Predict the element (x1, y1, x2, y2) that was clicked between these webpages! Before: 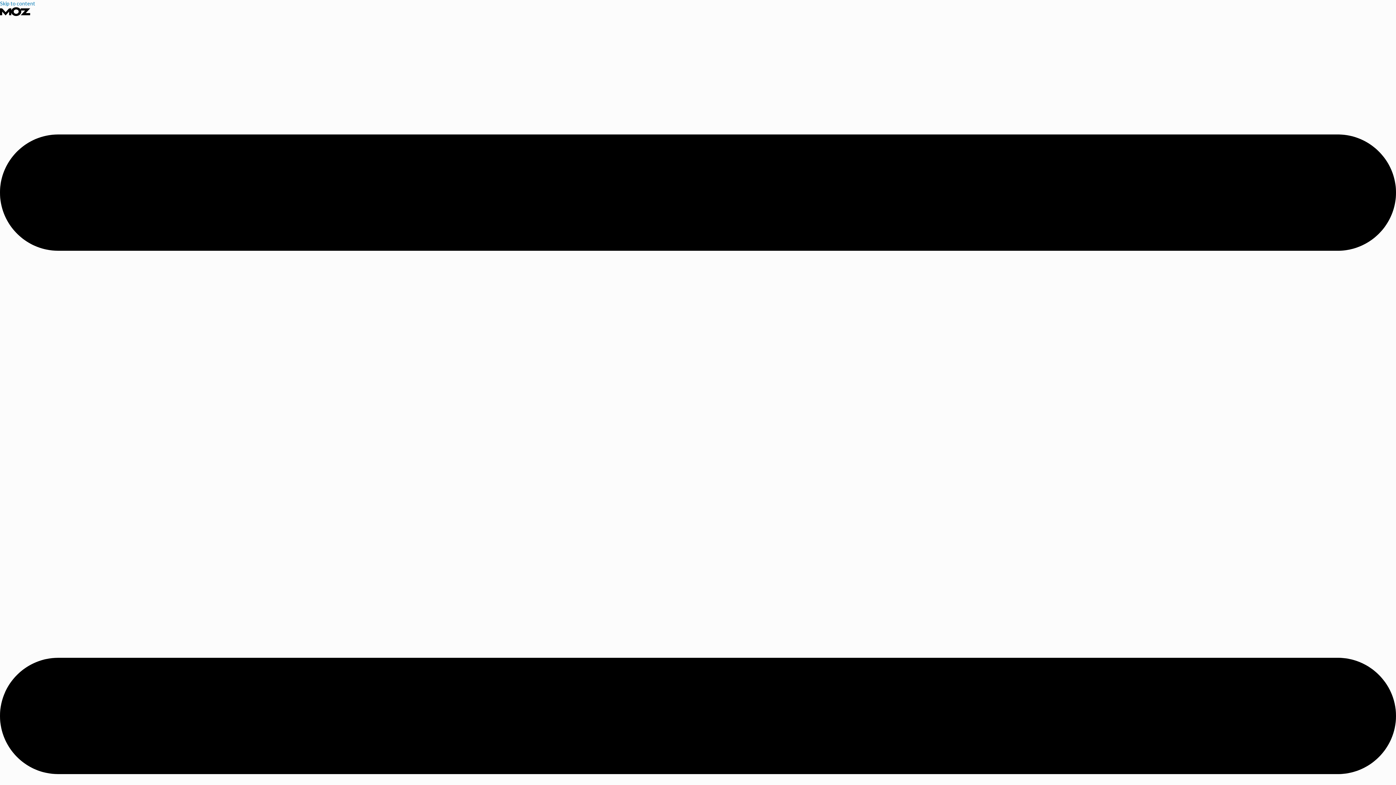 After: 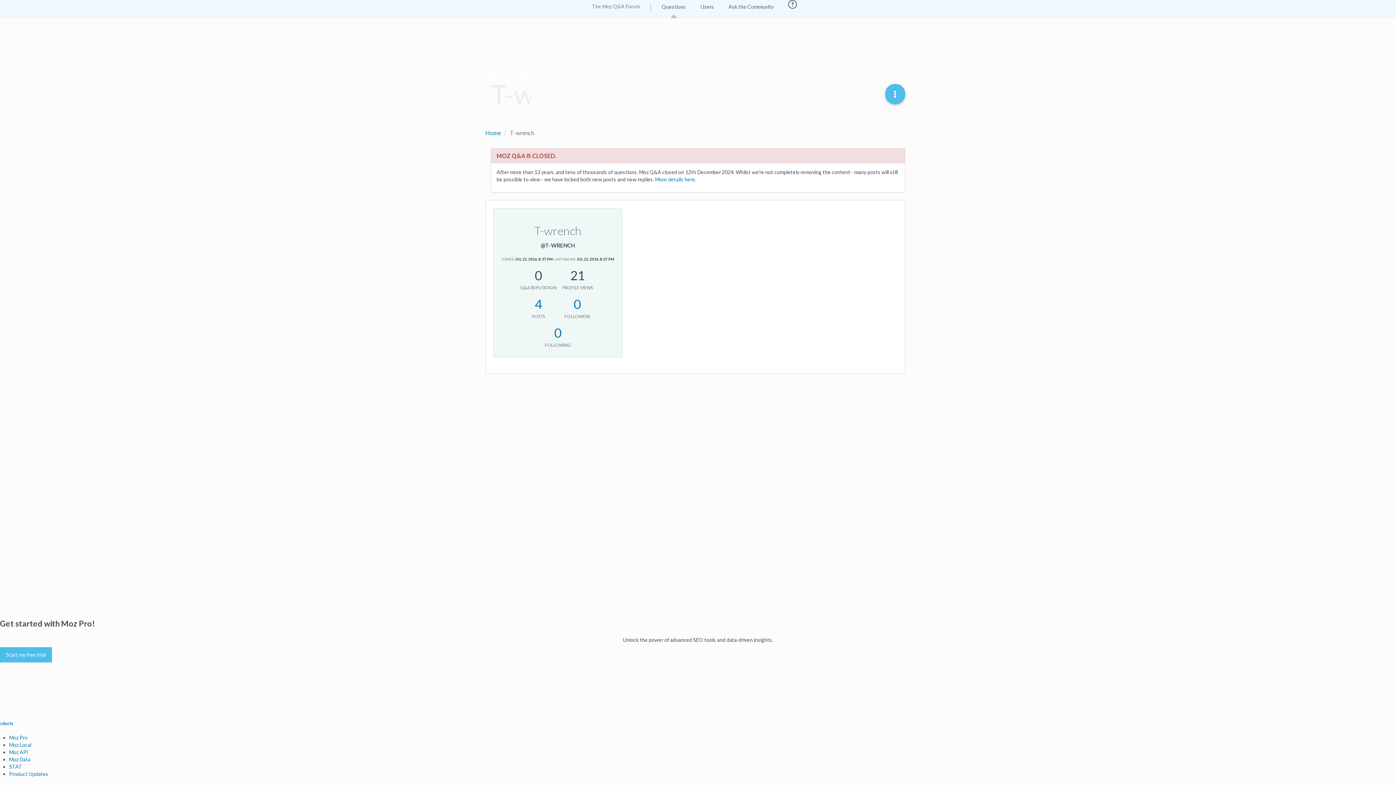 Action: bbox: (0, 0, 35, 6) label: Skip to content